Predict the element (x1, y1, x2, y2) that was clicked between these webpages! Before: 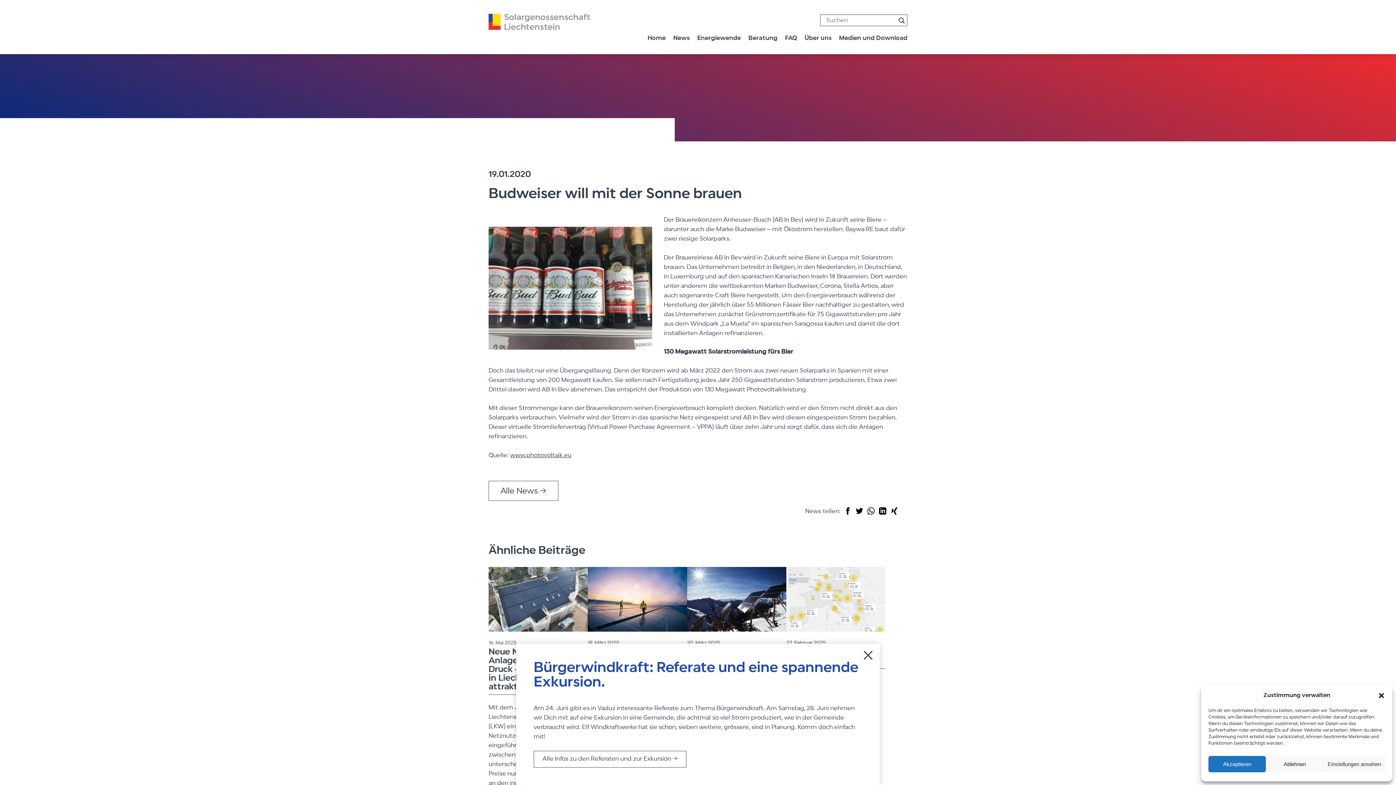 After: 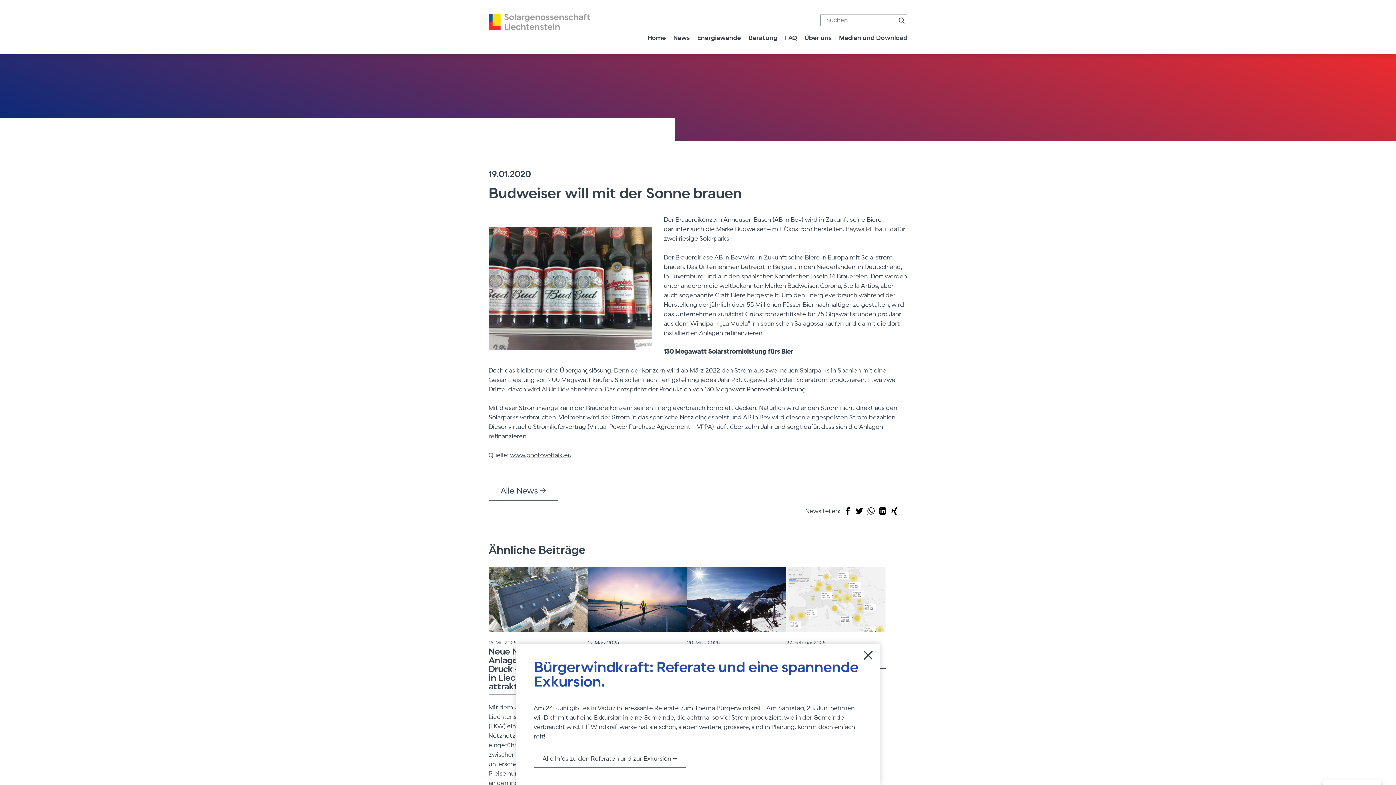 Action: label: Ablehnen bbox: (1266, 756, 1323, 772)